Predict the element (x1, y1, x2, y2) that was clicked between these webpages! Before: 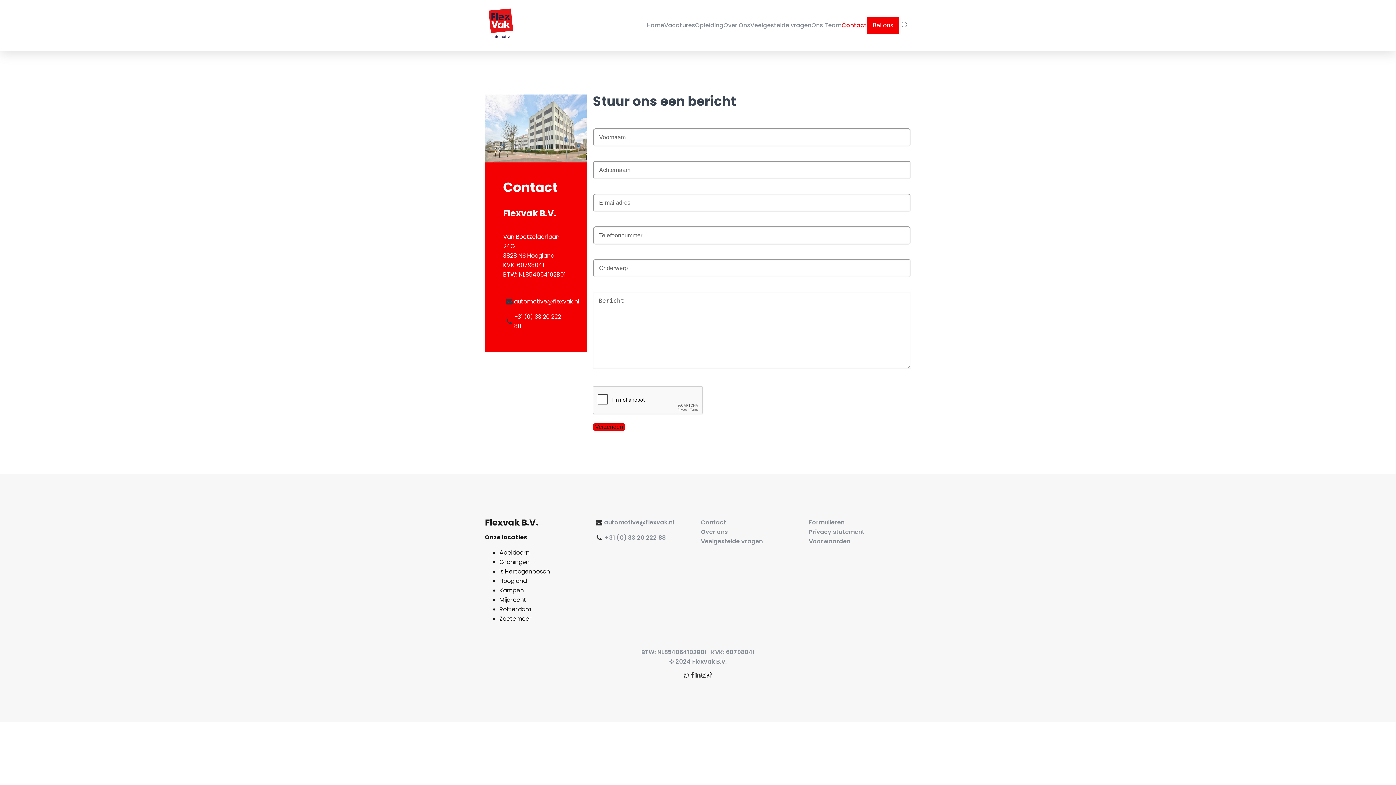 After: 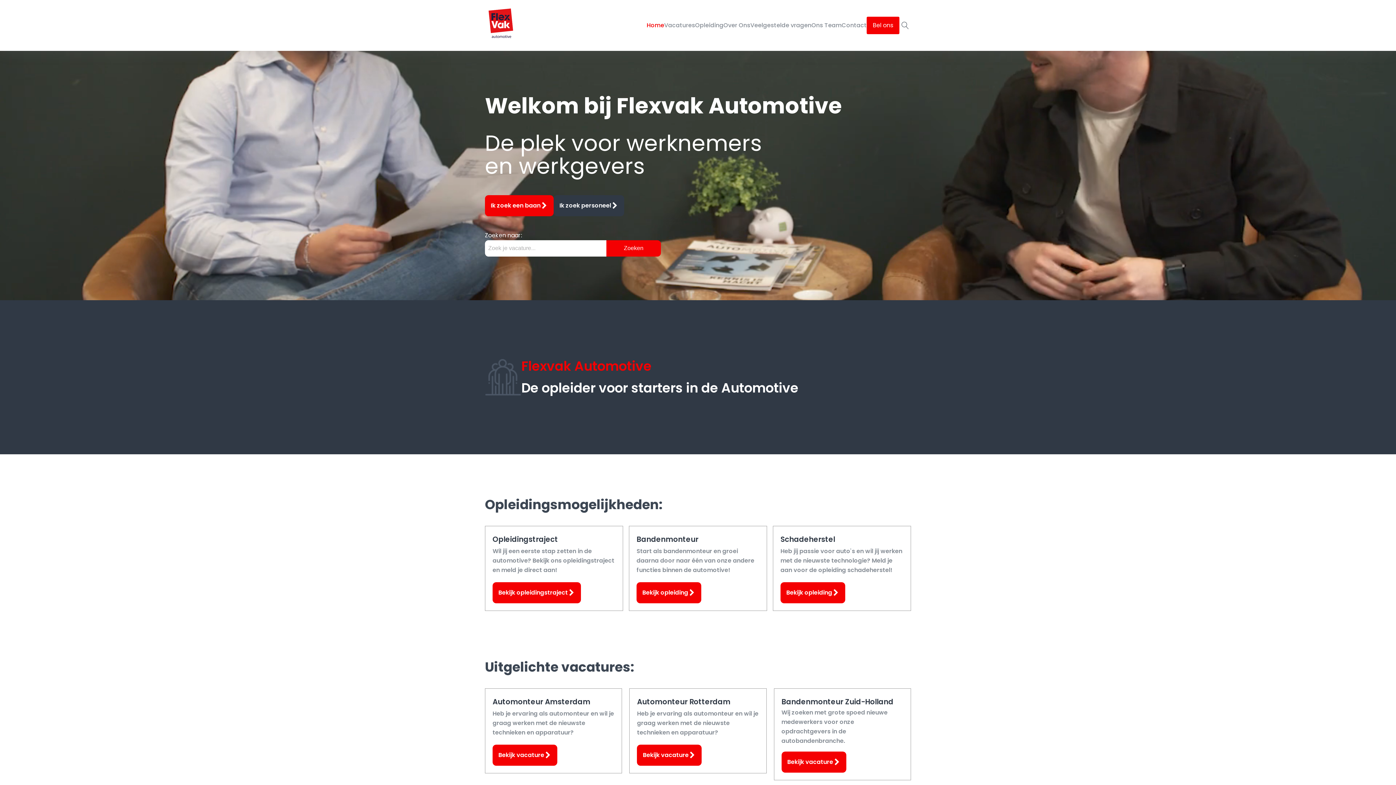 Action: bbox: (485, 5, 518, 45)